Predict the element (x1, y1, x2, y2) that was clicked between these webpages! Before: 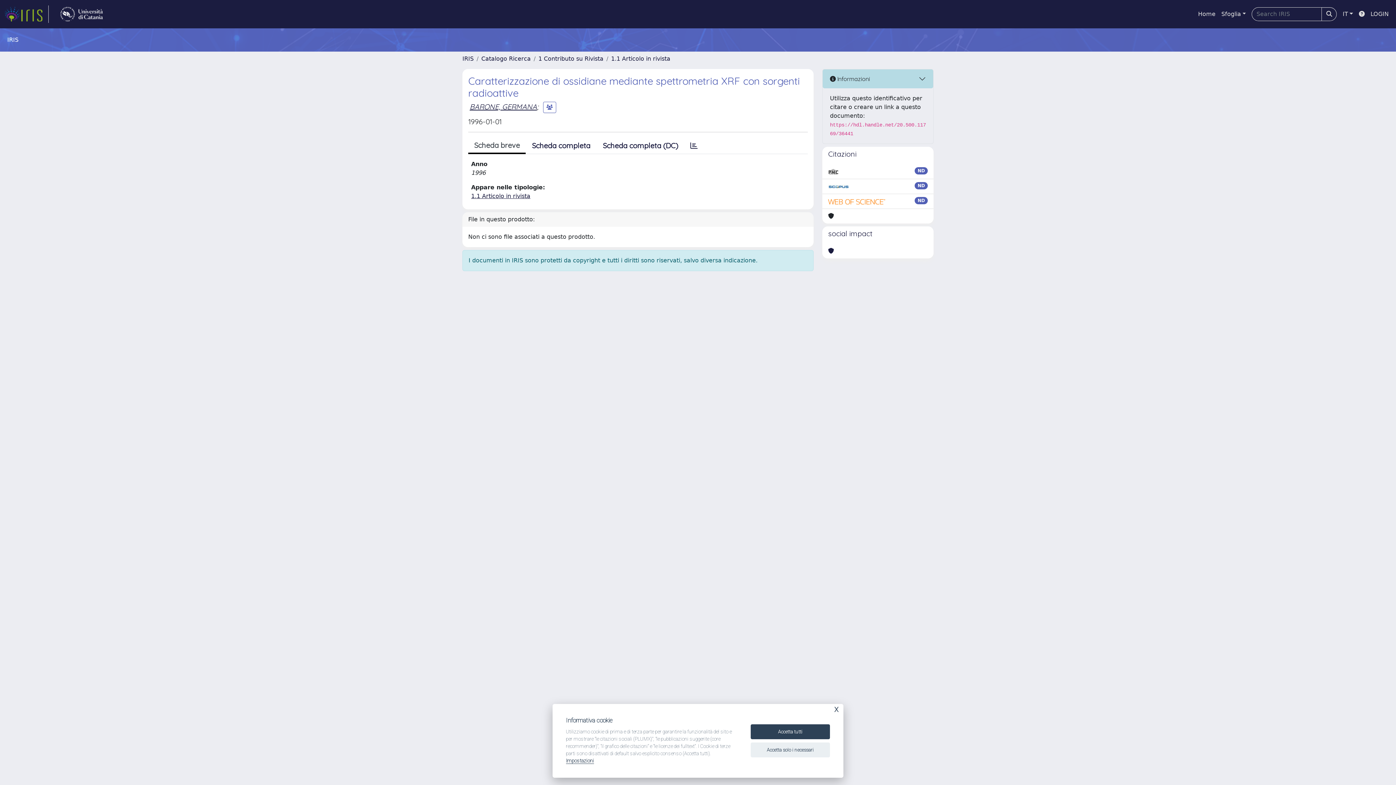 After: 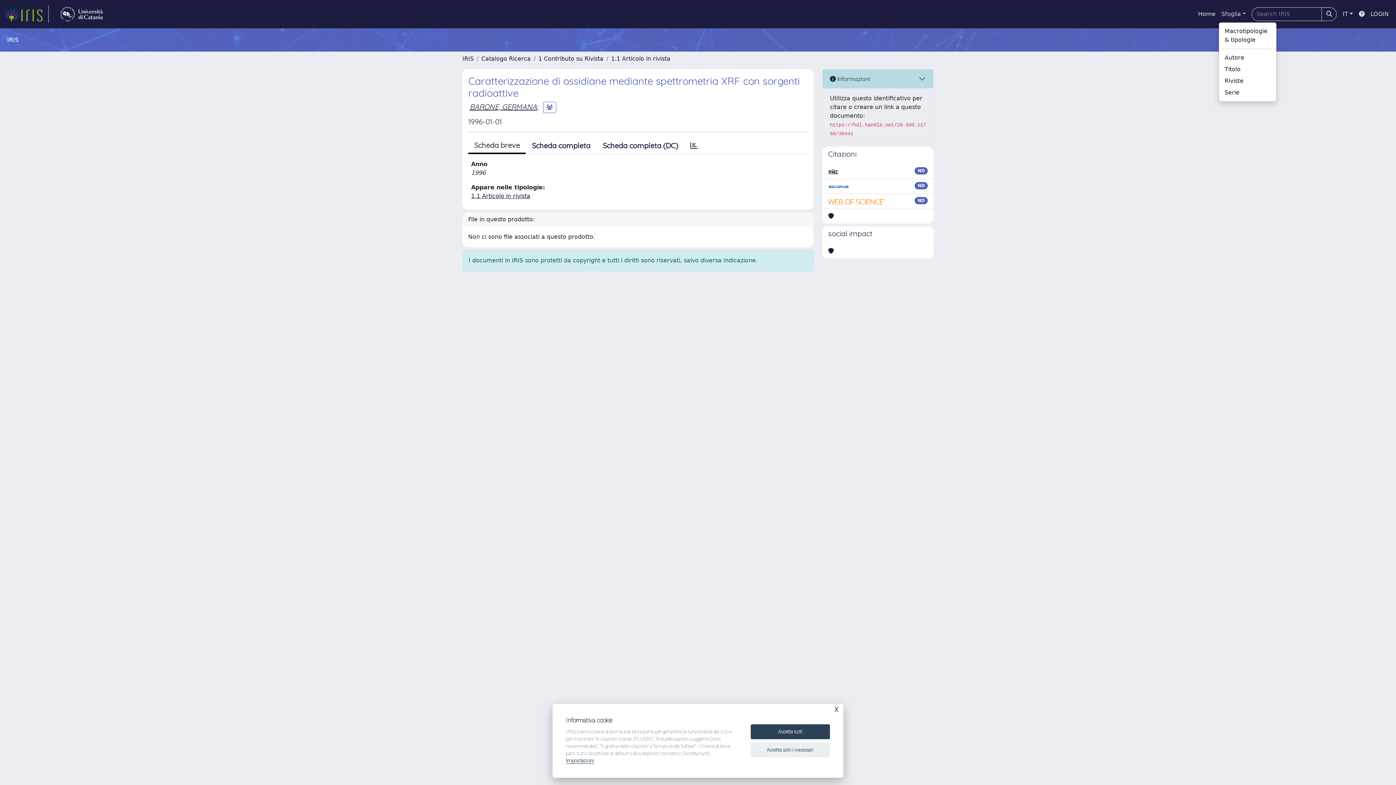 Action: bbox: (1218, 6, 1249, 21) label: Sfoglia